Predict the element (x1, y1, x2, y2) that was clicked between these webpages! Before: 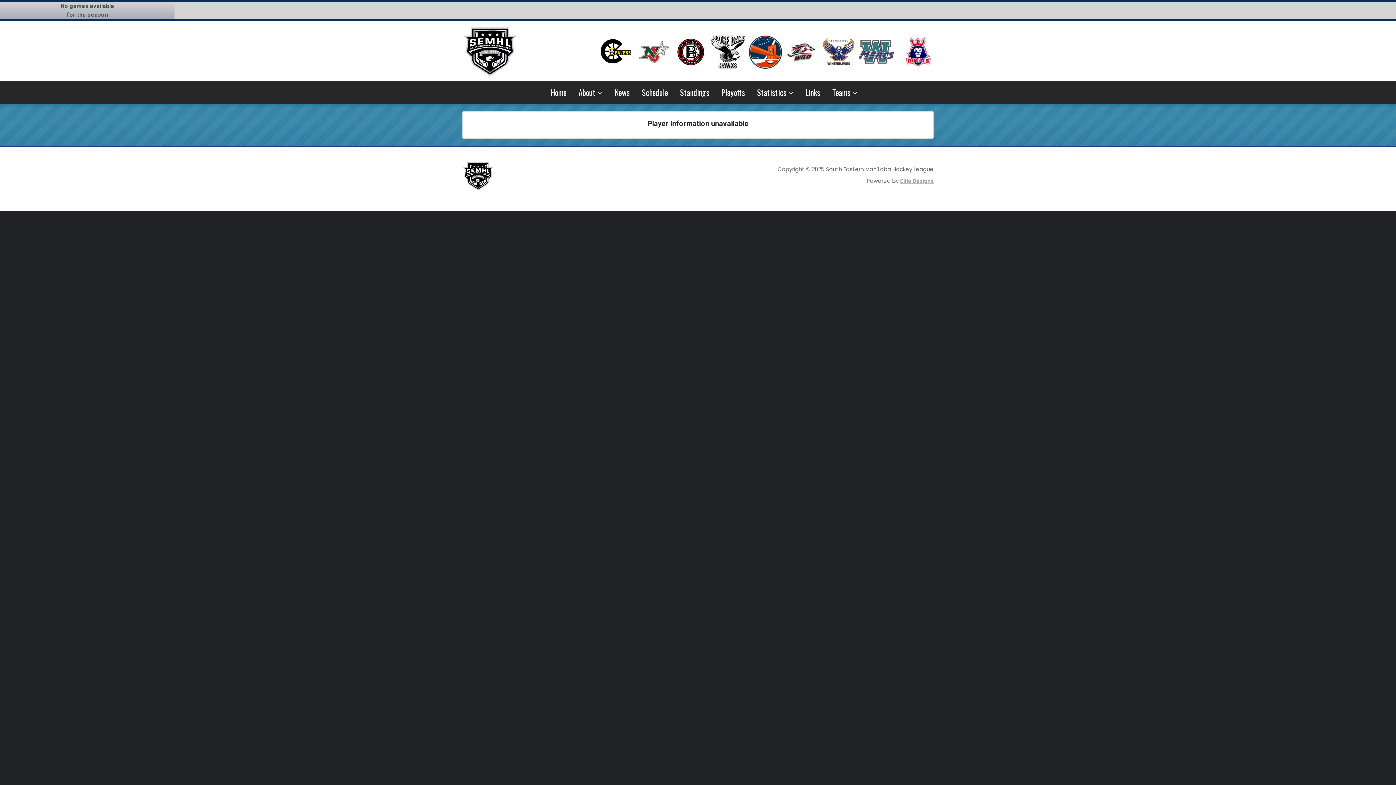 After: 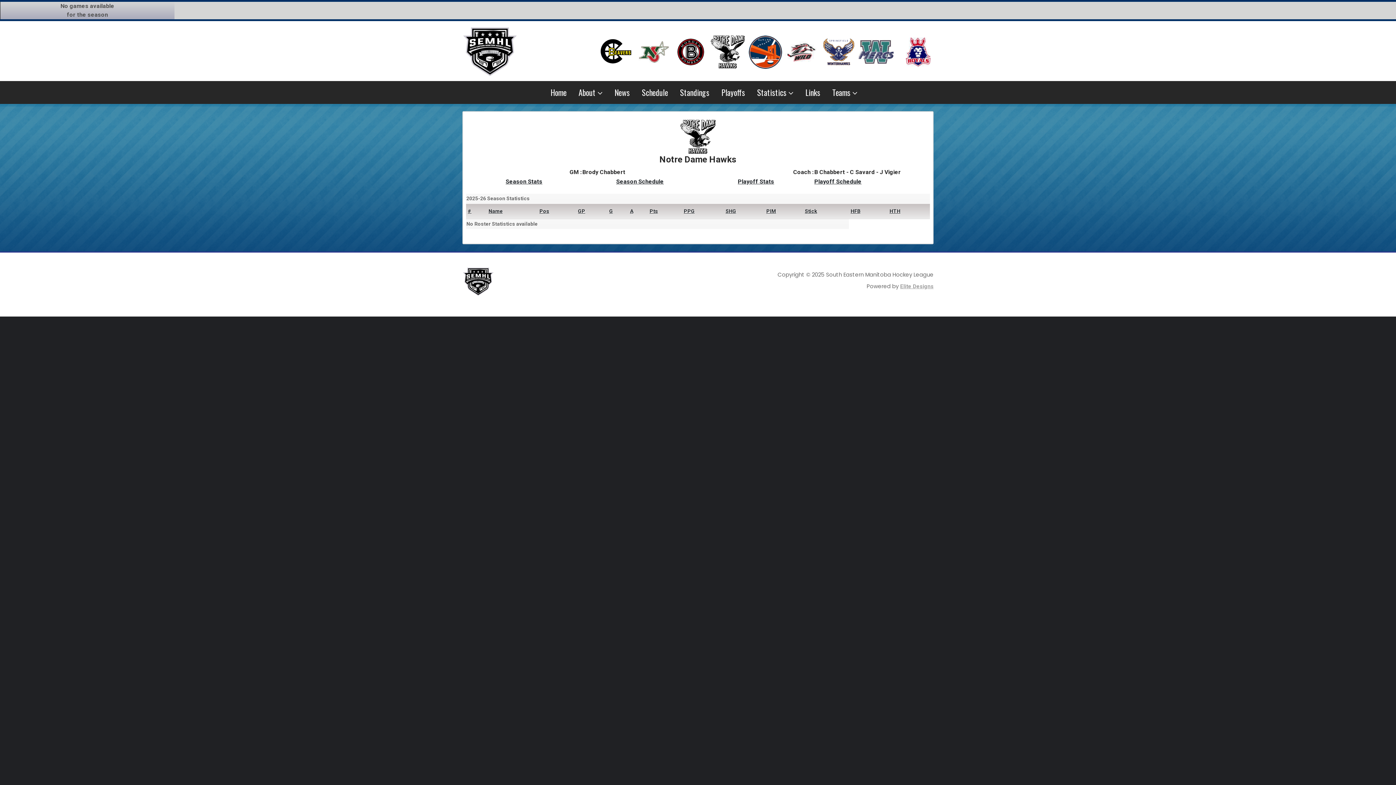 Action: bbox: (710, 48, 745, 55)